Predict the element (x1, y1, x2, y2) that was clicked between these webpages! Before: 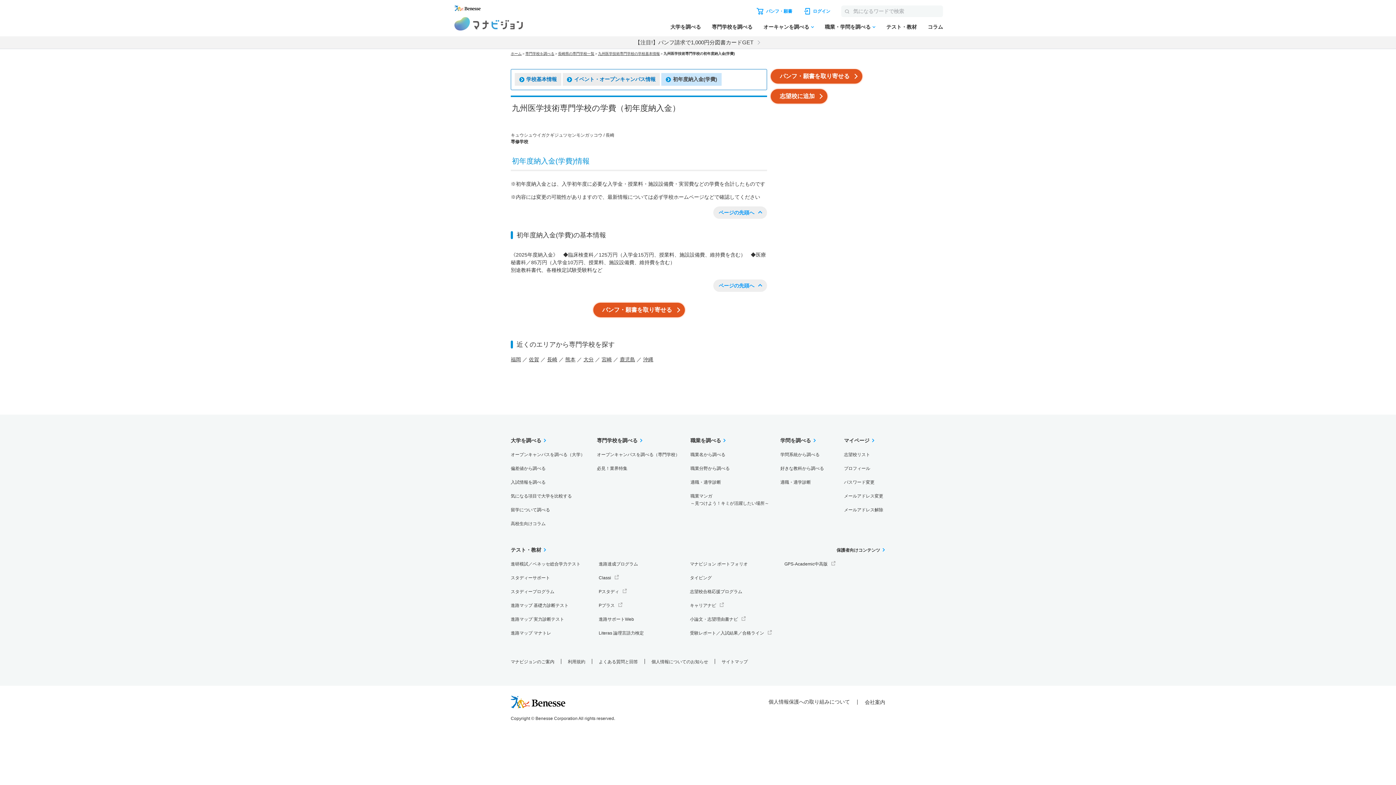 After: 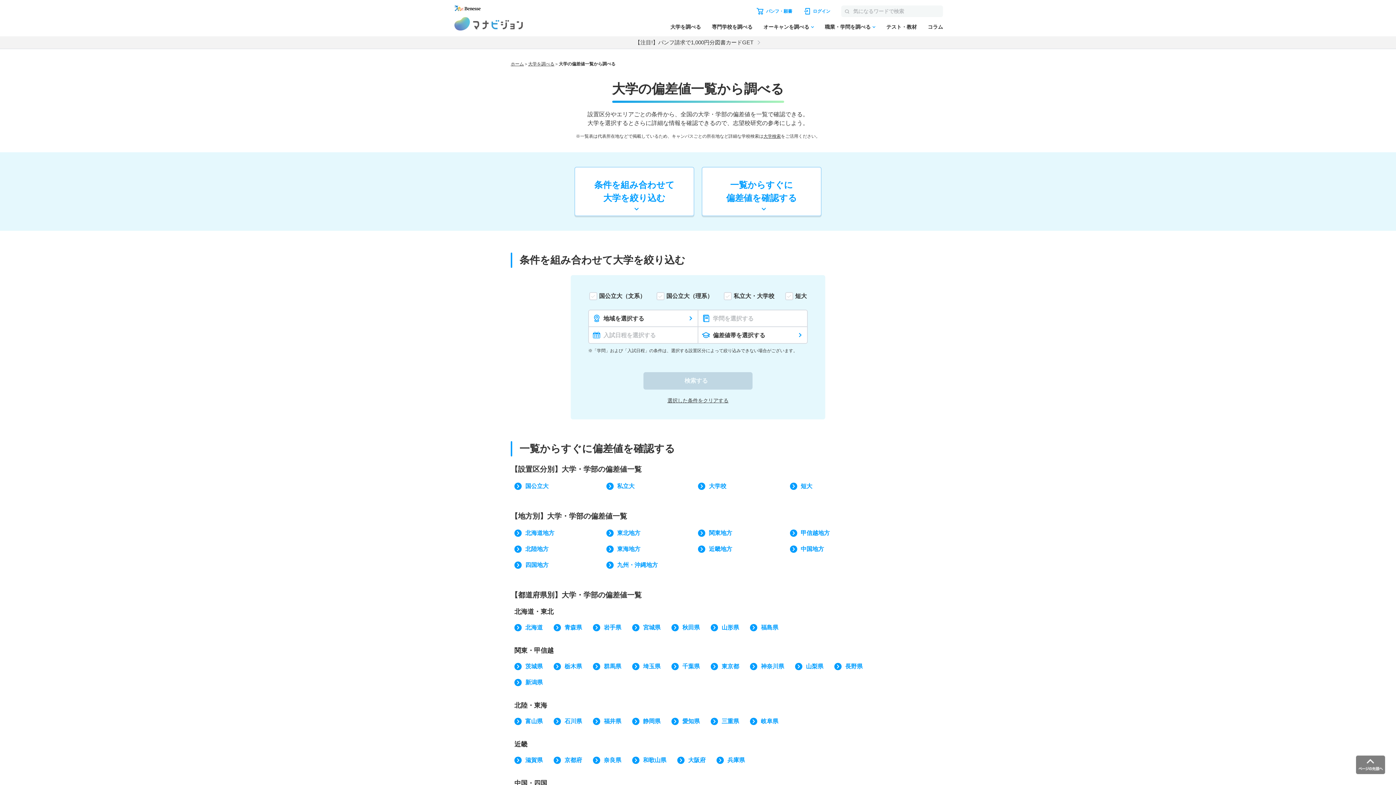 Action: label: 偏差値から調べる bbox: (510, 466, 545, 471)